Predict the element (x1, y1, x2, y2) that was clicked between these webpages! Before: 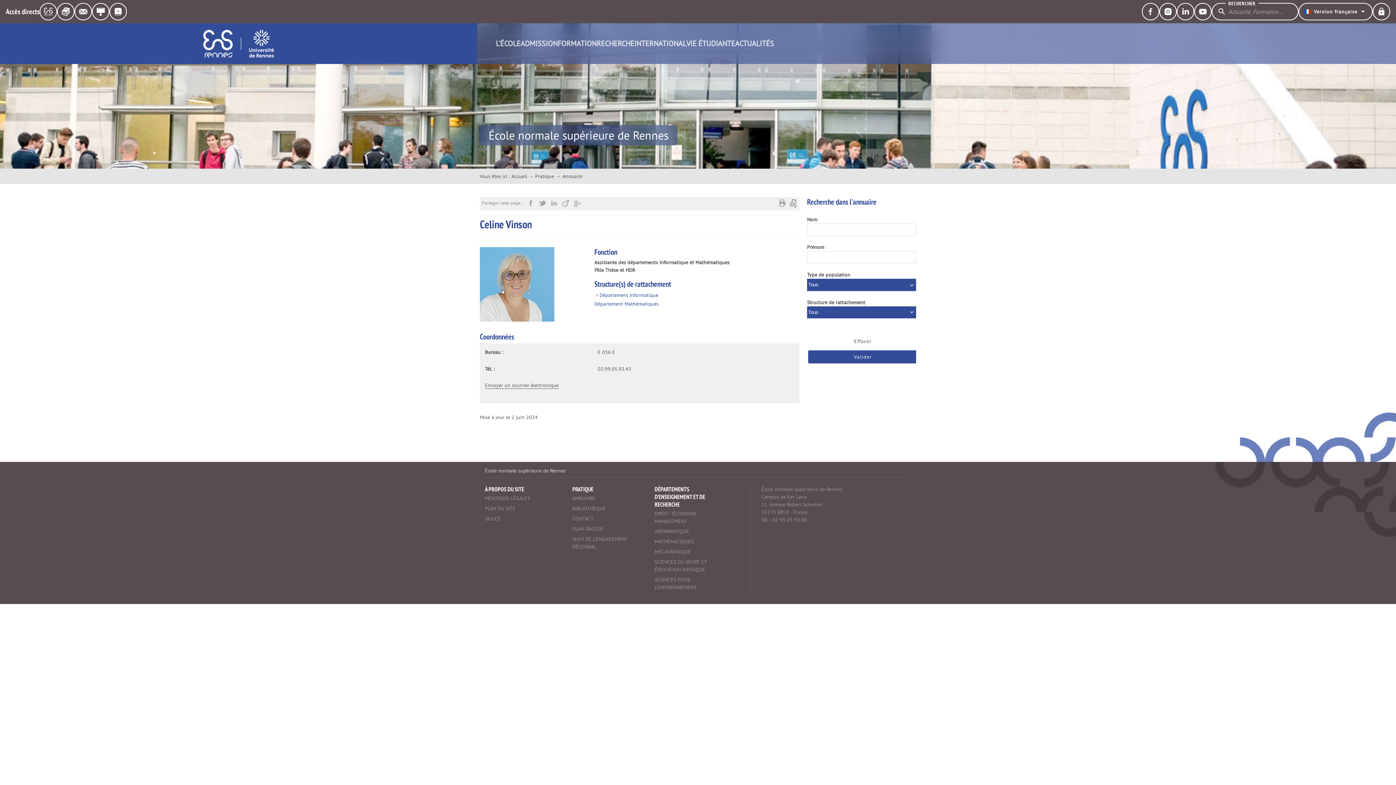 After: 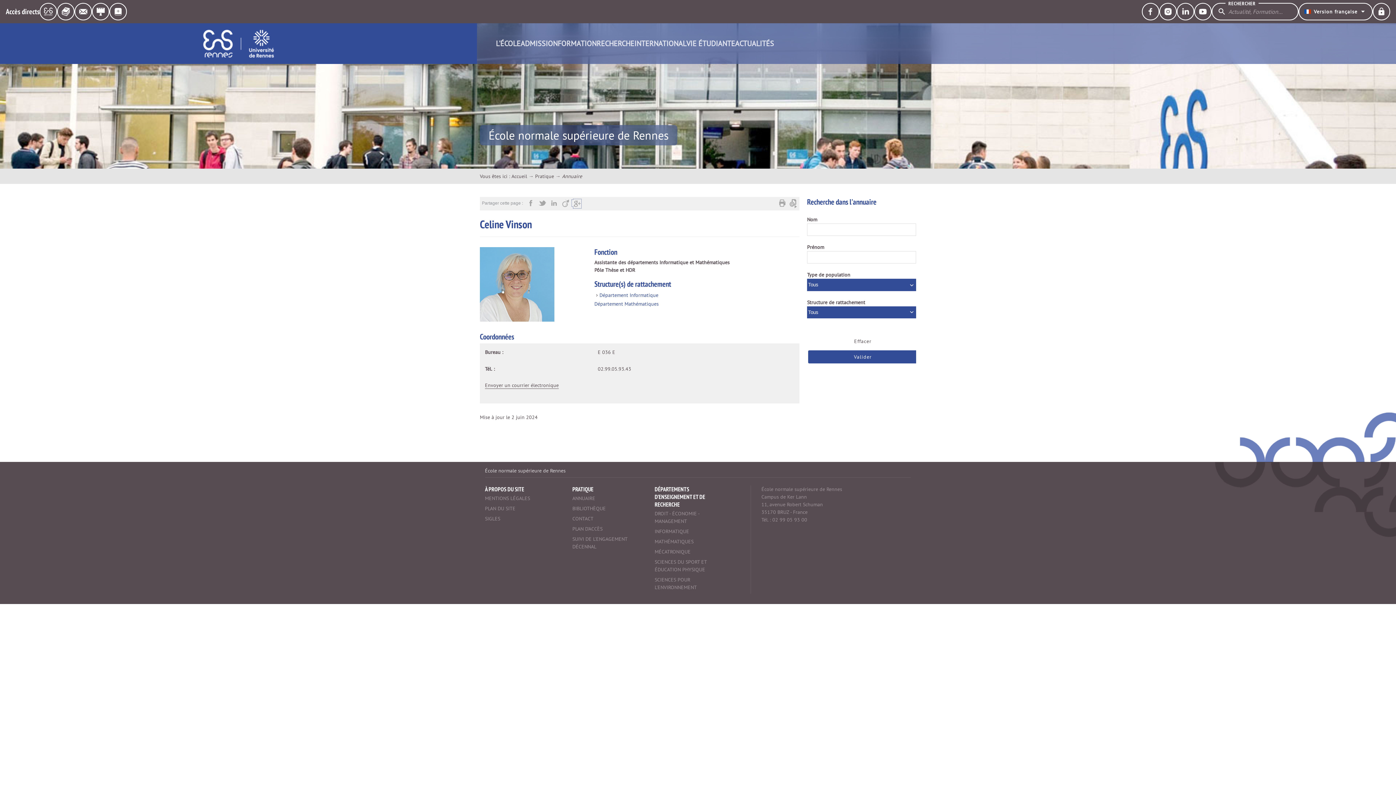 Action: label:   bbox: (572, 199, 581, 206)